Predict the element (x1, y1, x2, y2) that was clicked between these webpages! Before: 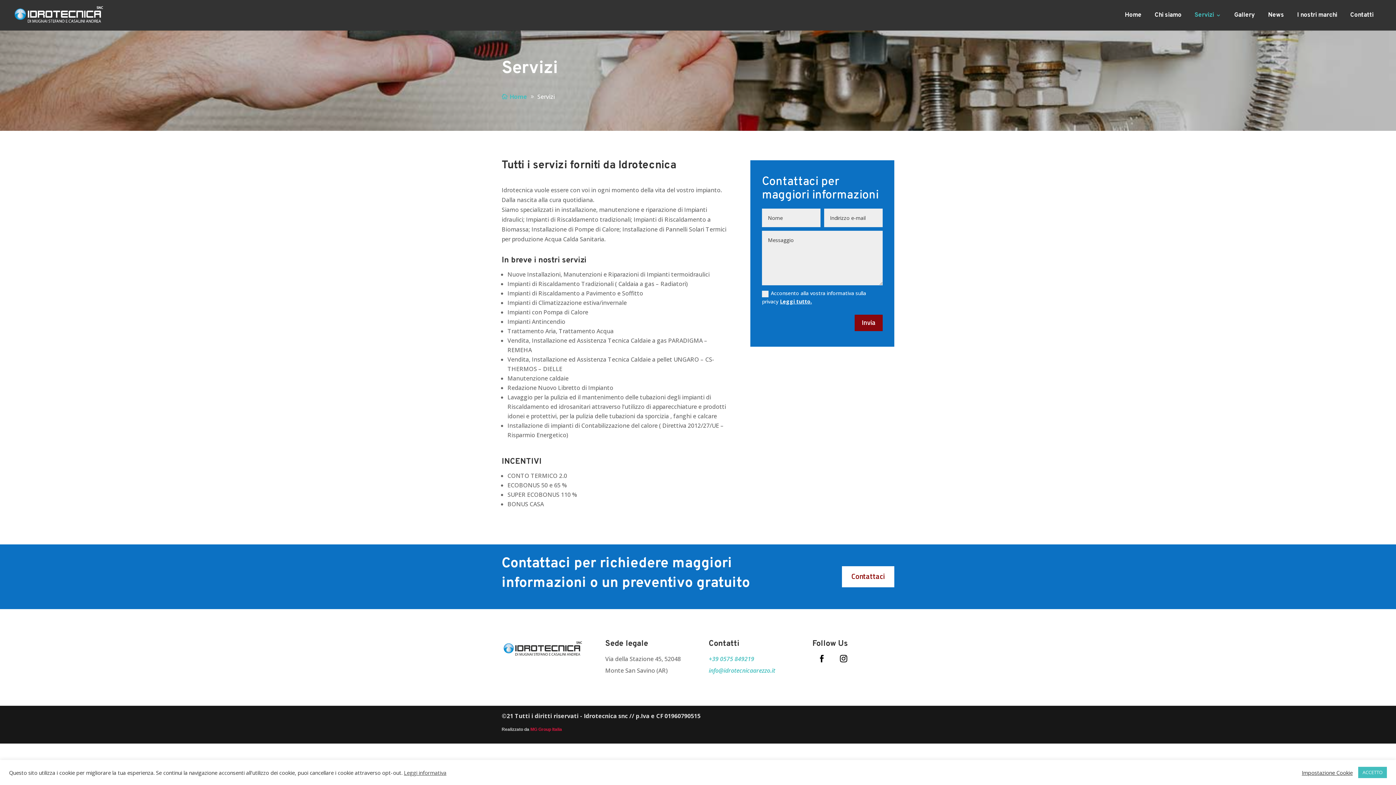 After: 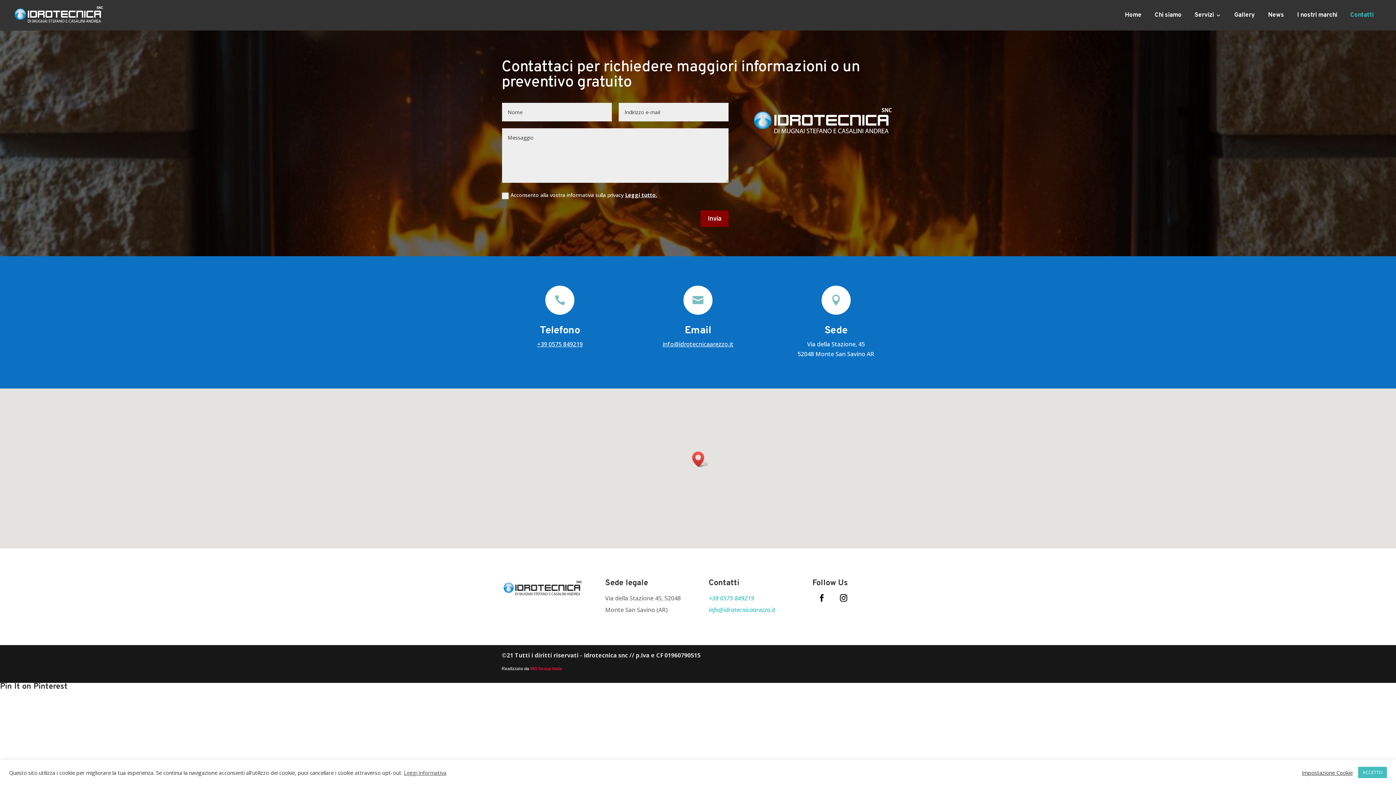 Action: bbox: (1350, 12, 1373, 30) label: Contatti